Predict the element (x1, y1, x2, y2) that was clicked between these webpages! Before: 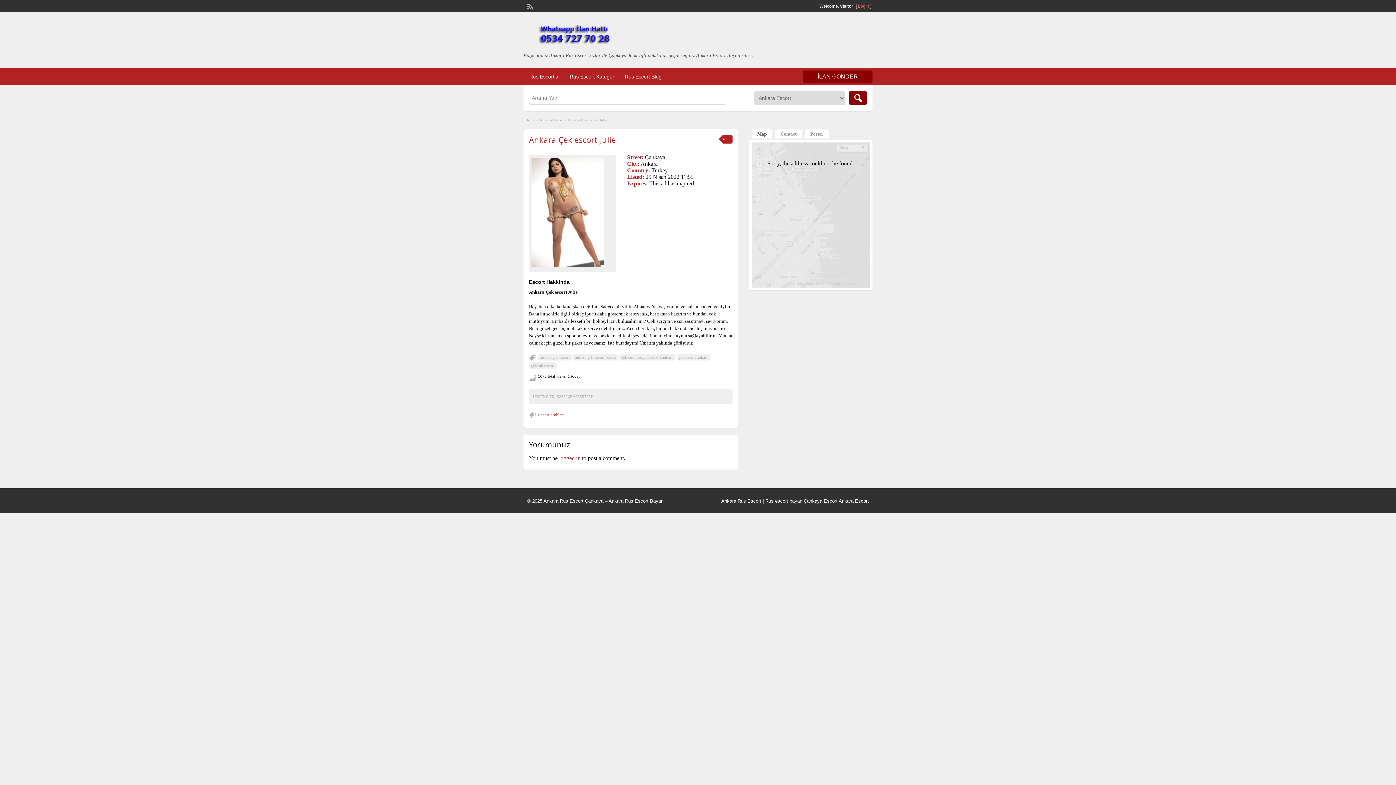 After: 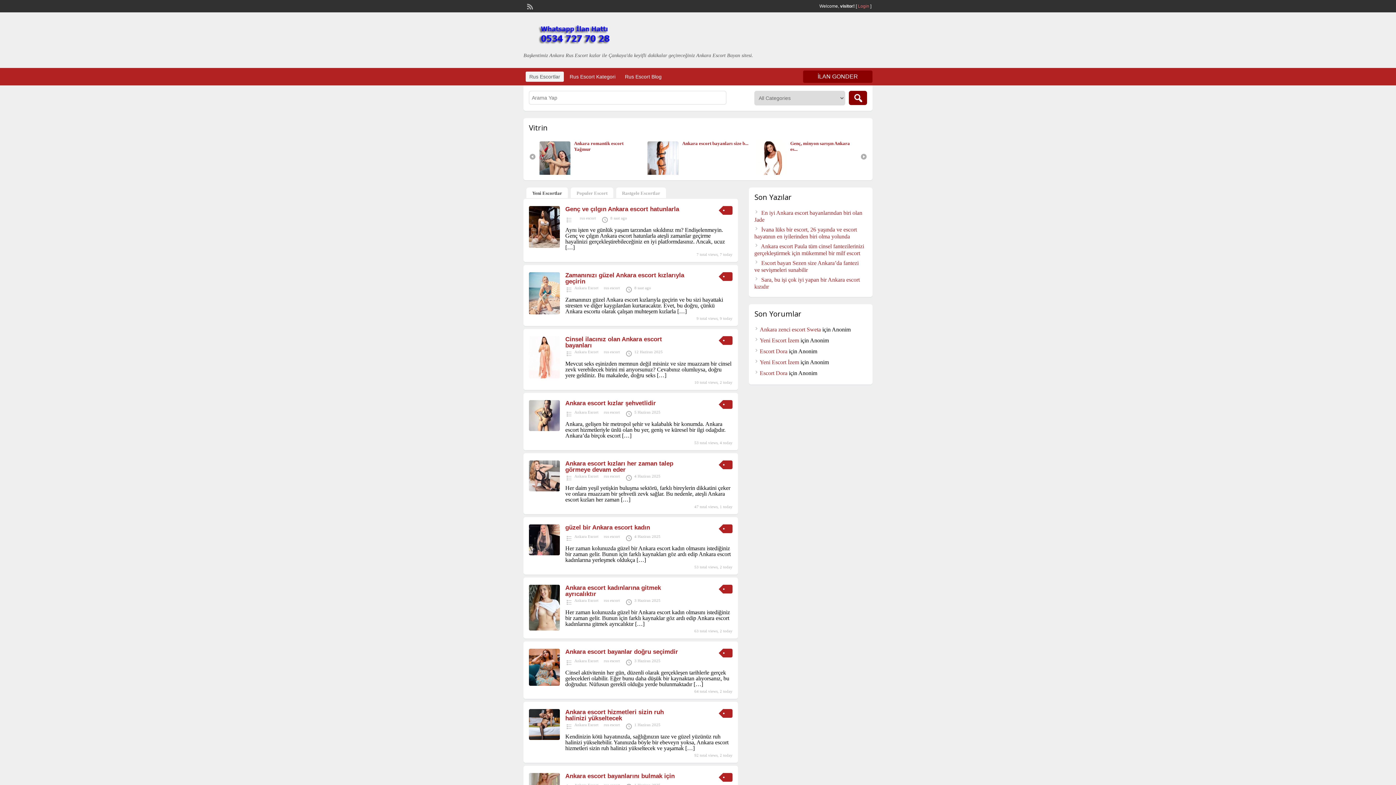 Action: bbox: (525, 71, 564, 81) label: Rus Escortlar